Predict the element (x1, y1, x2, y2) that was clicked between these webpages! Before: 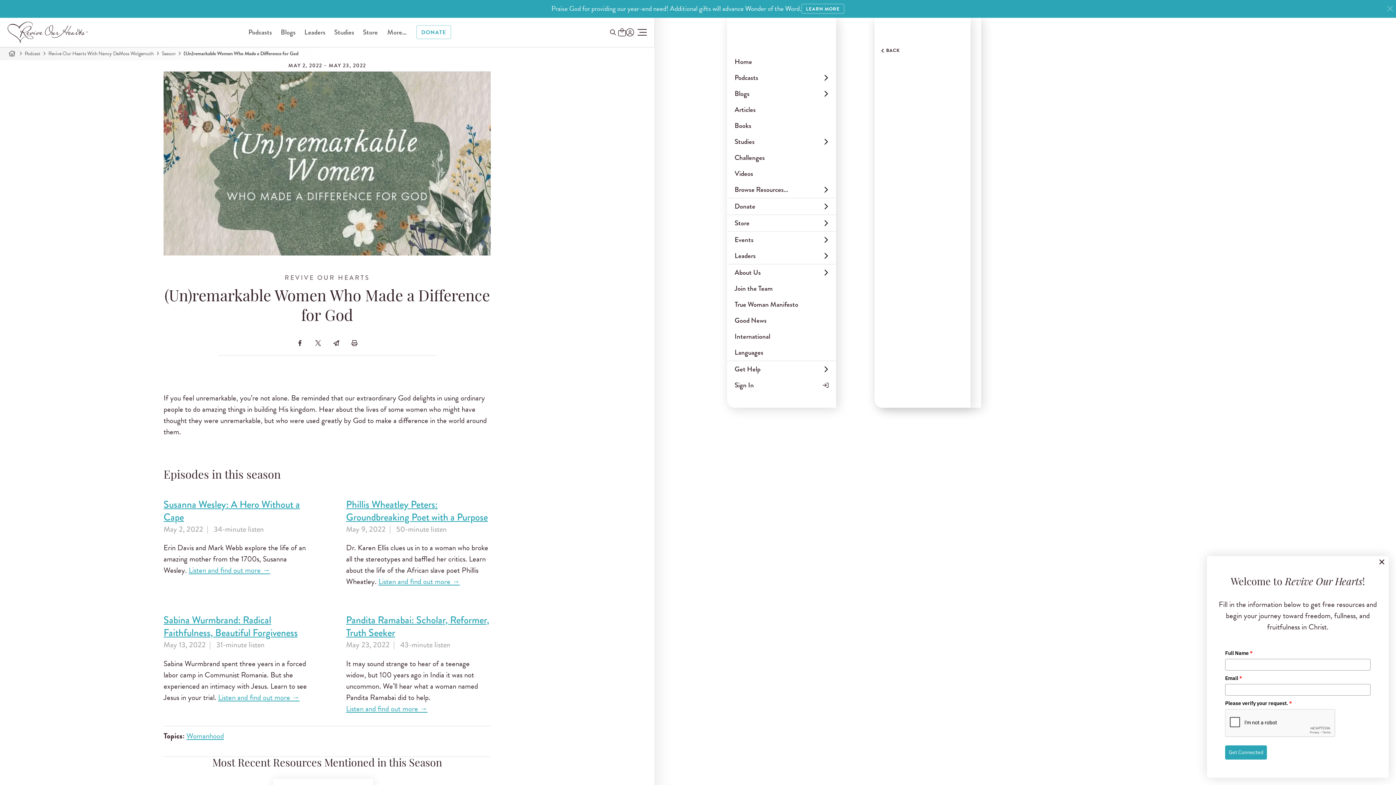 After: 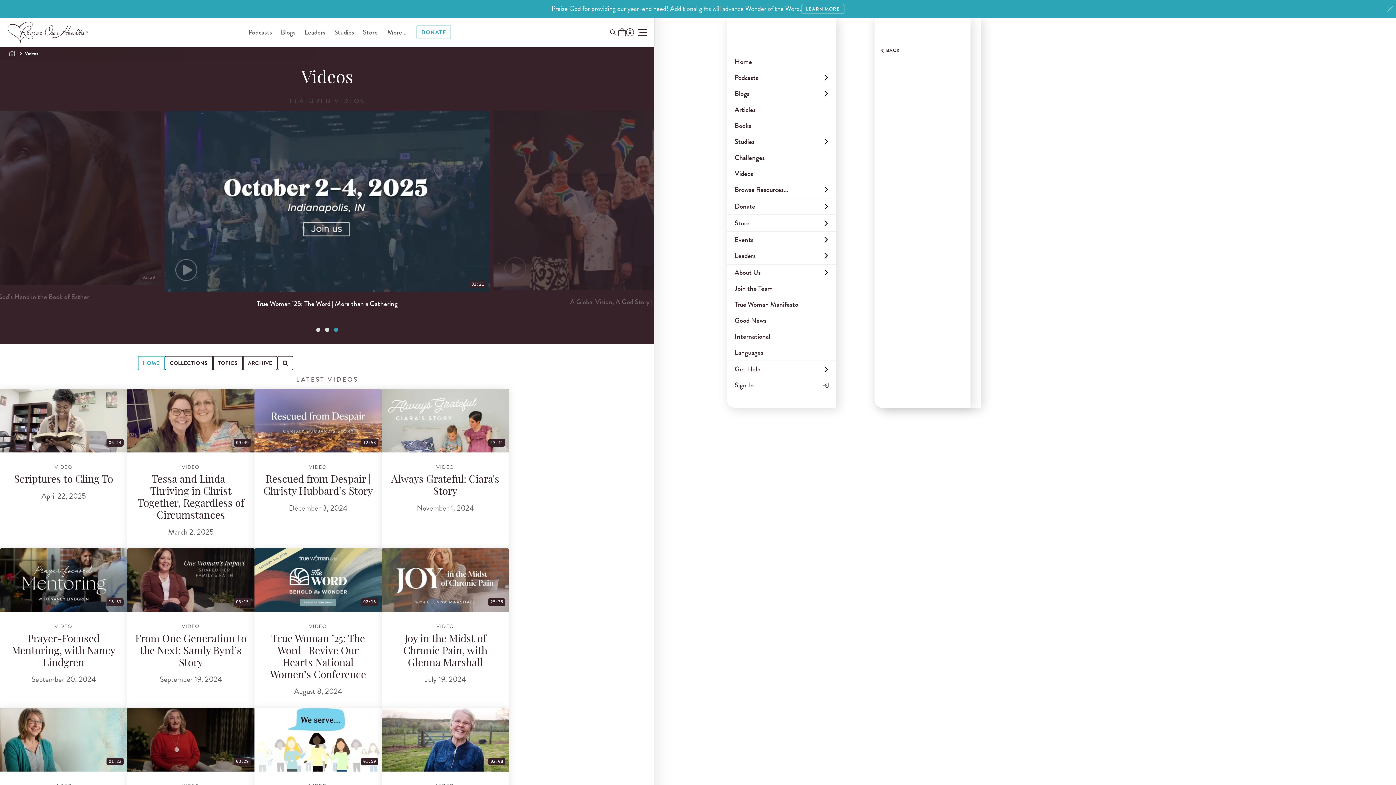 Action: label: Videos bbox: (727, 165, 836, 181)